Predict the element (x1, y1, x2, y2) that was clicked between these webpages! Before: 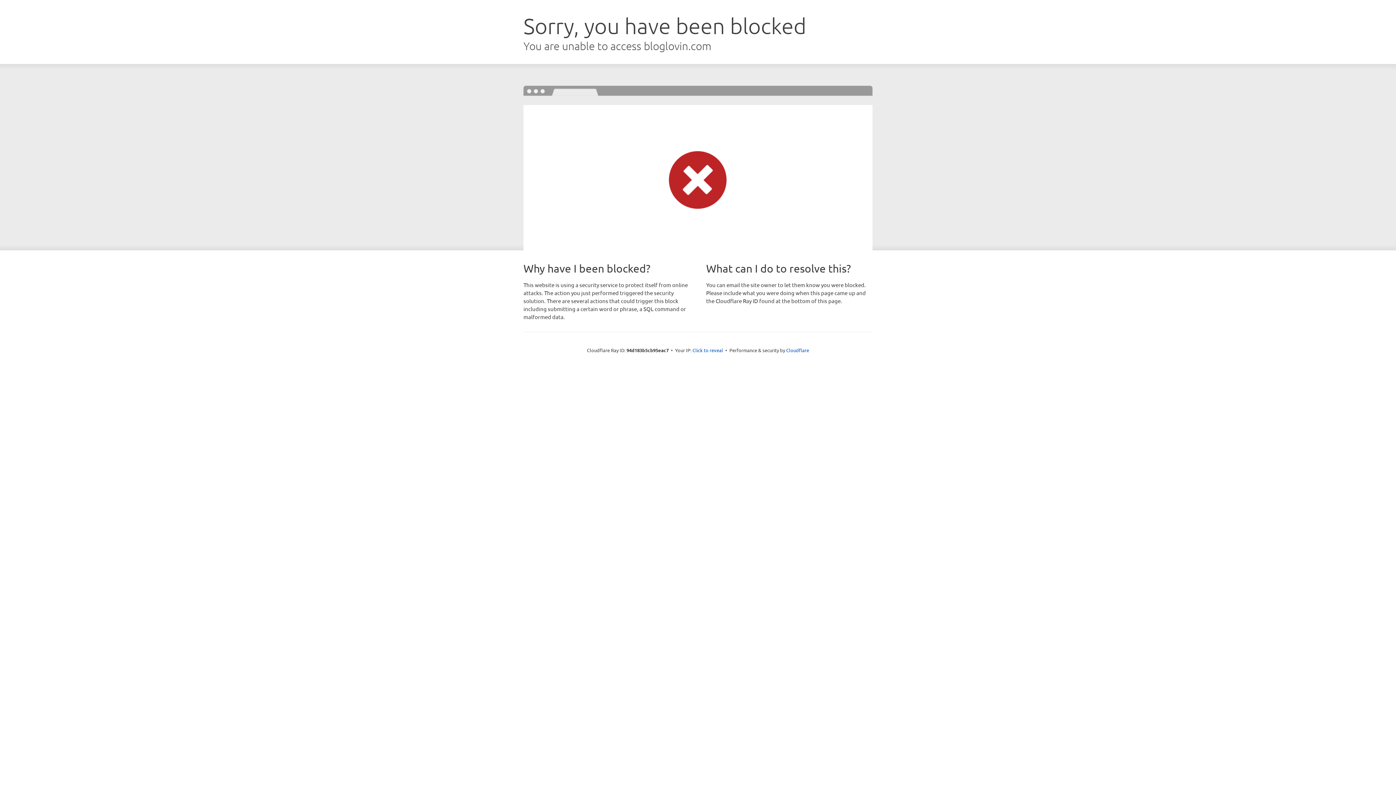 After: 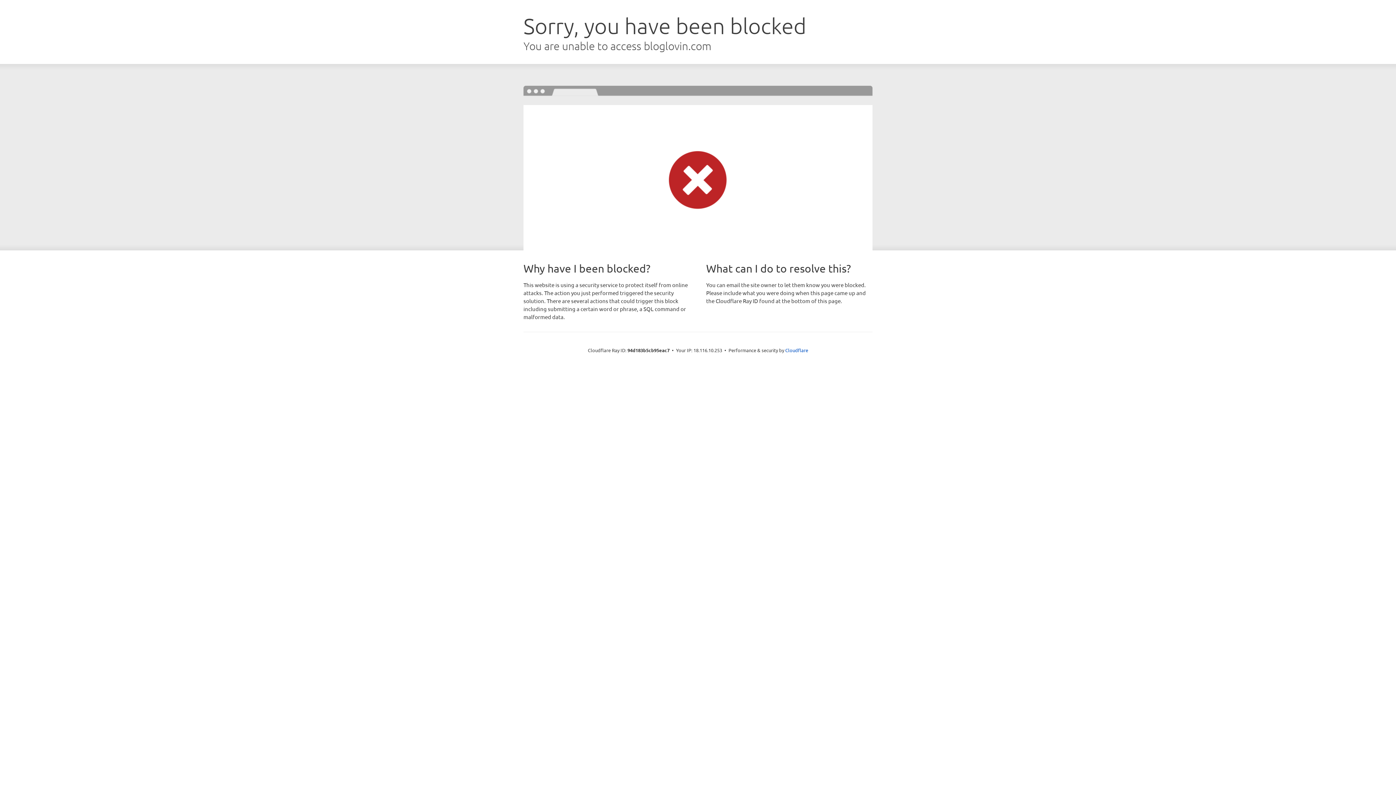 Action: label: Click to reveal bbox: (692, 346, 723, 353)